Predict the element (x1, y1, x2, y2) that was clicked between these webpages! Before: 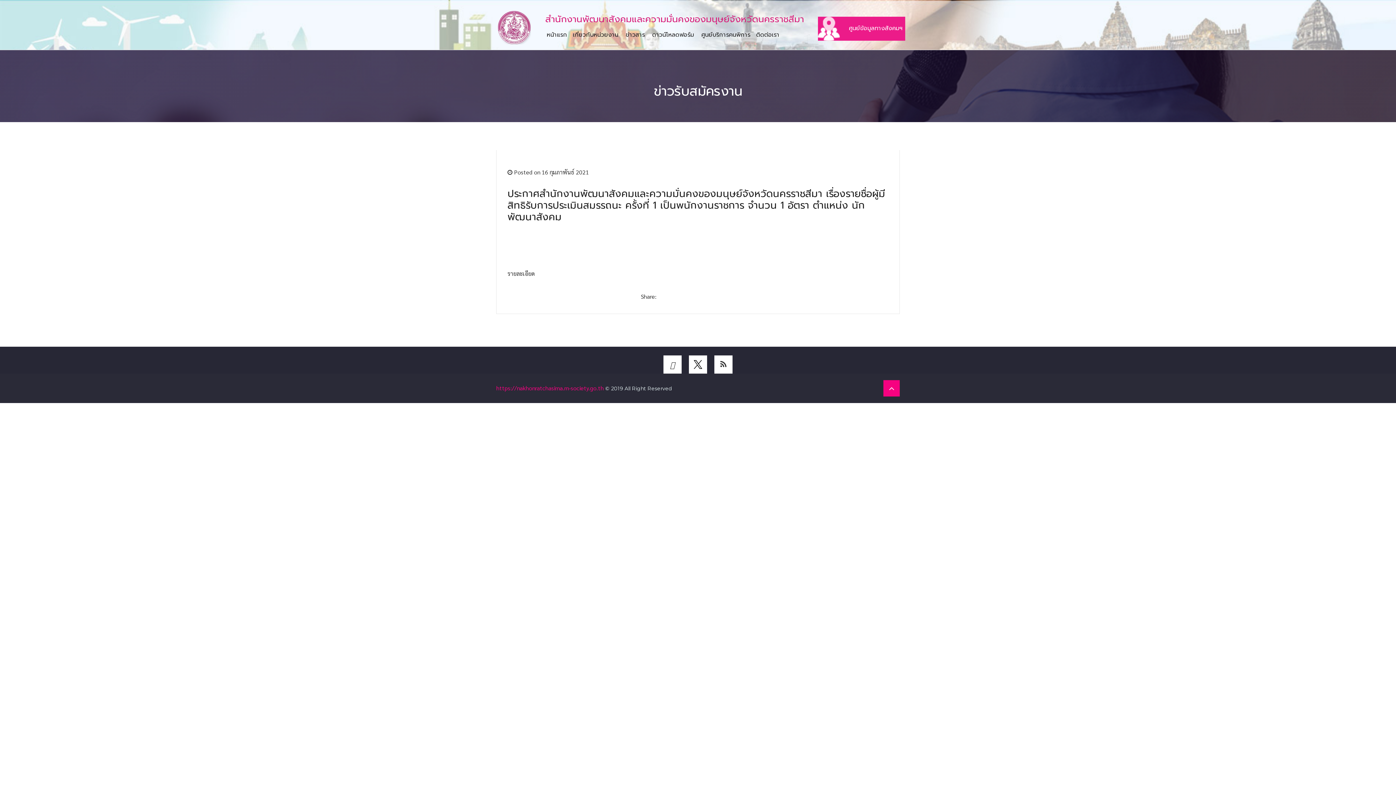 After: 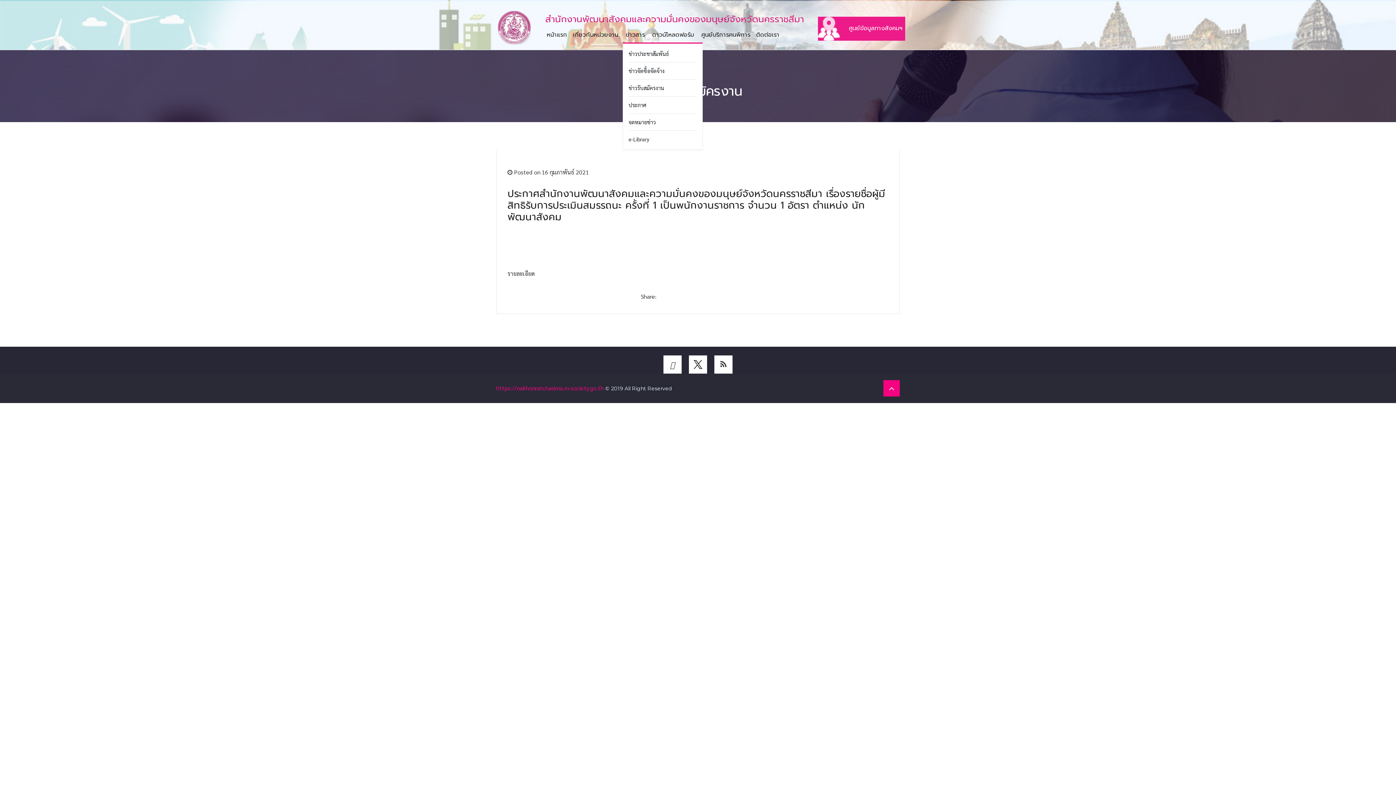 Action: label: ข่าวสาร bbox: (622, 27, 649, 42)